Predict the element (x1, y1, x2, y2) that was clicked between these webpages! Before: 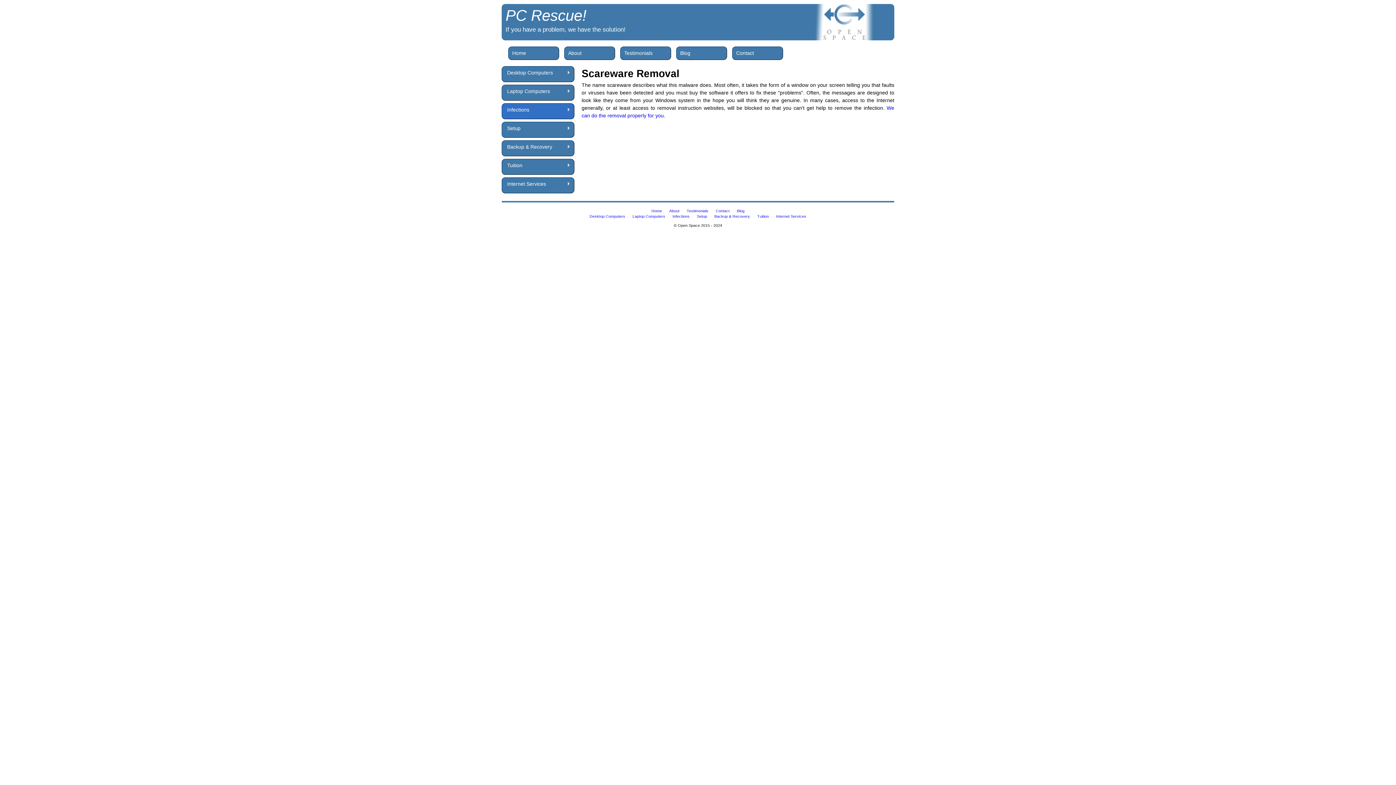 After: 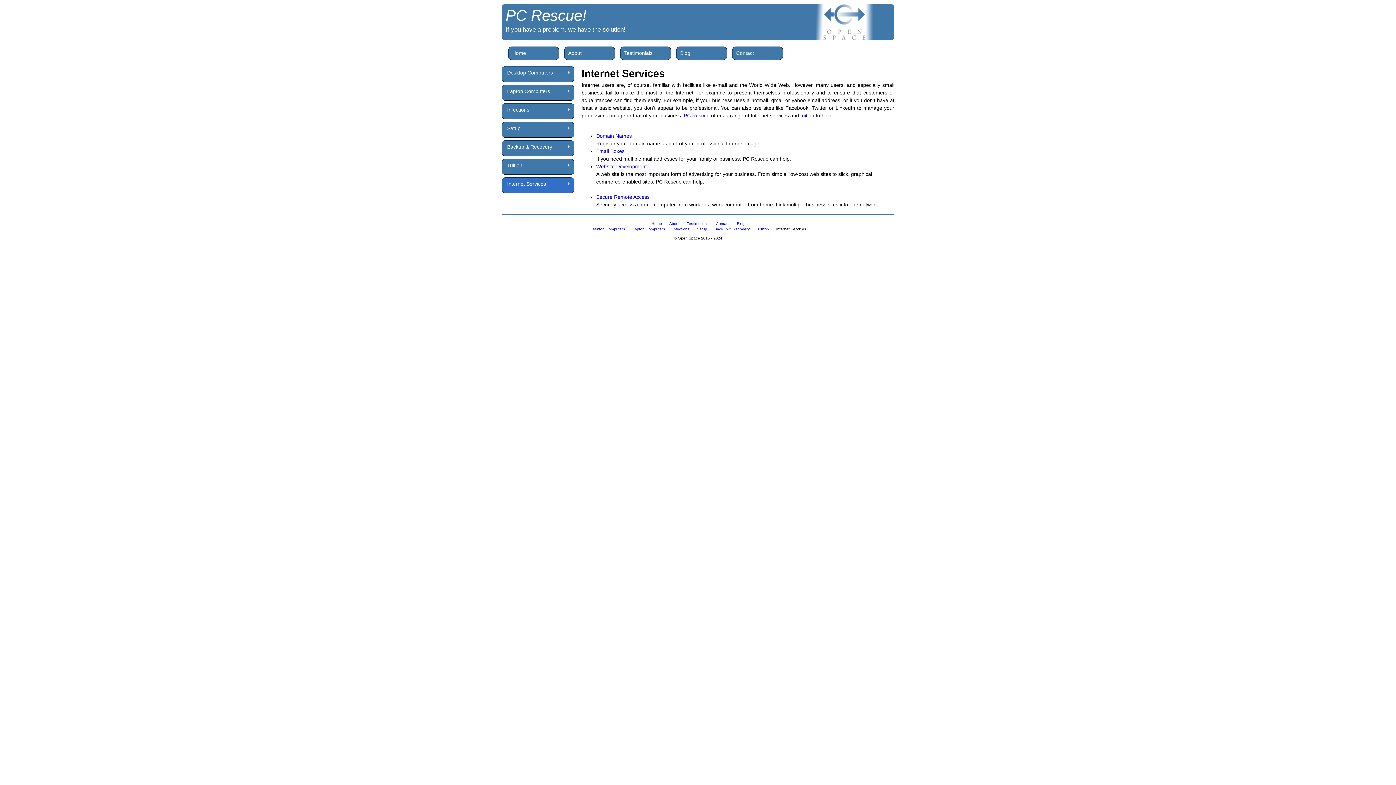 Action: label: Internet Services
» bbox: (501, 177, 574, 193)